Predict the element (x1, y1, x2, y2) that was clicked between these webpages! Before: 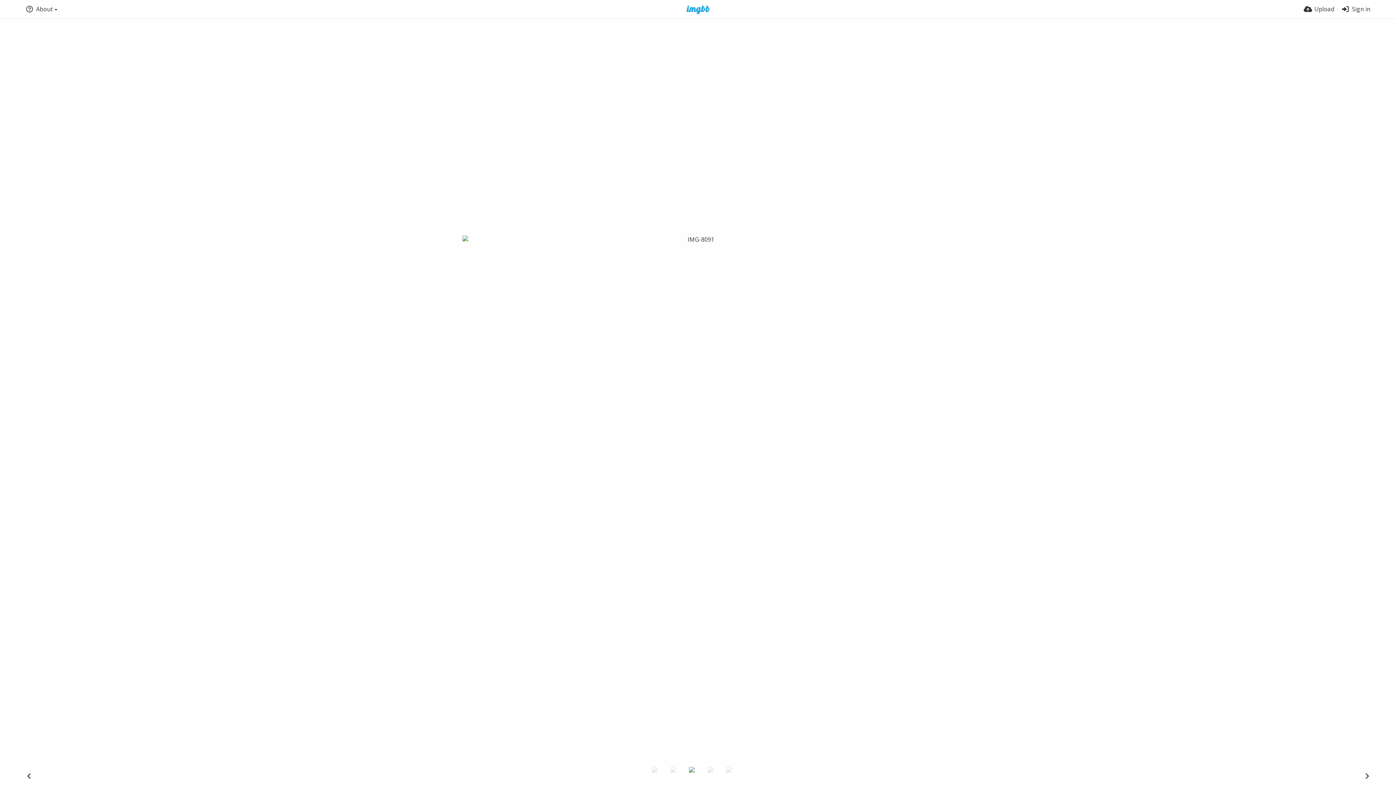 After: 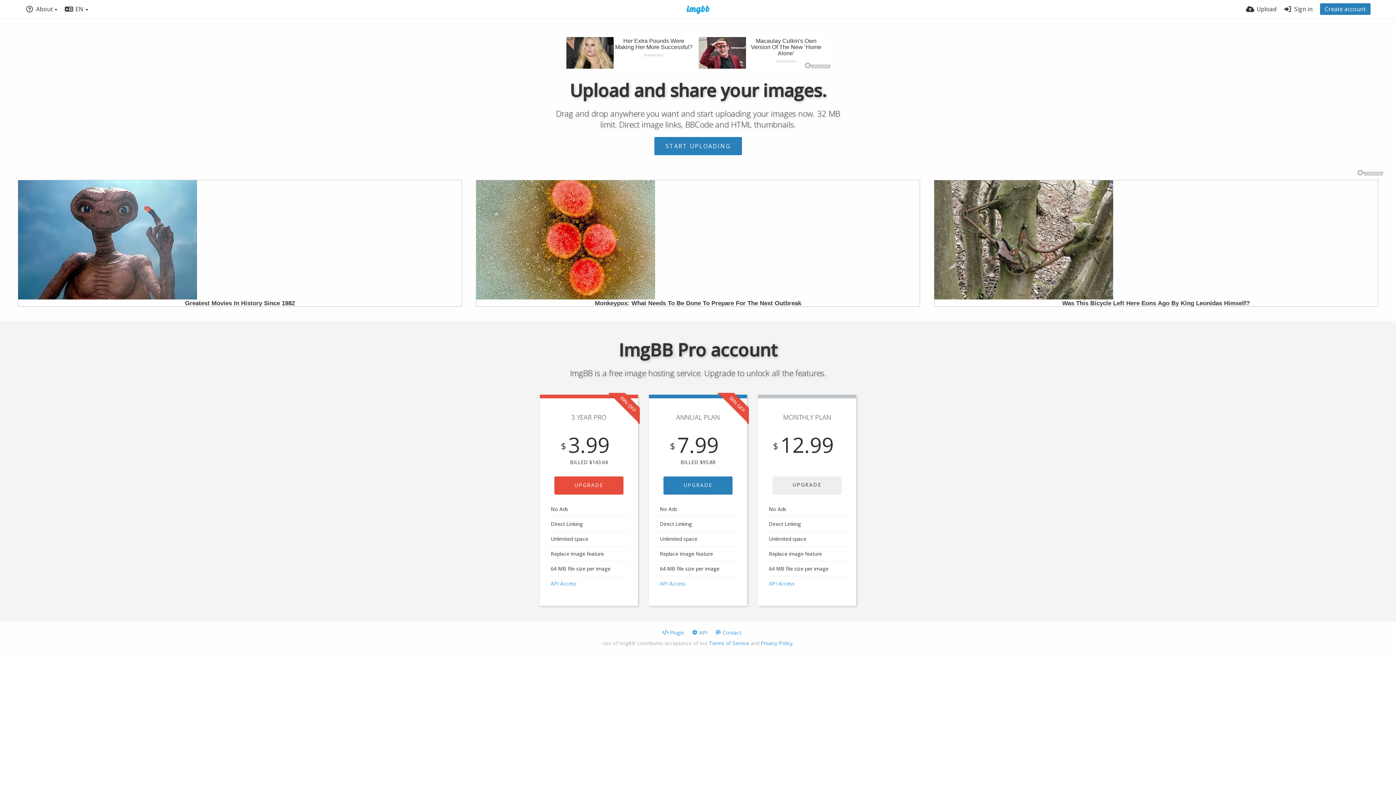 Action: bbox: (677, 5, 719, 14)